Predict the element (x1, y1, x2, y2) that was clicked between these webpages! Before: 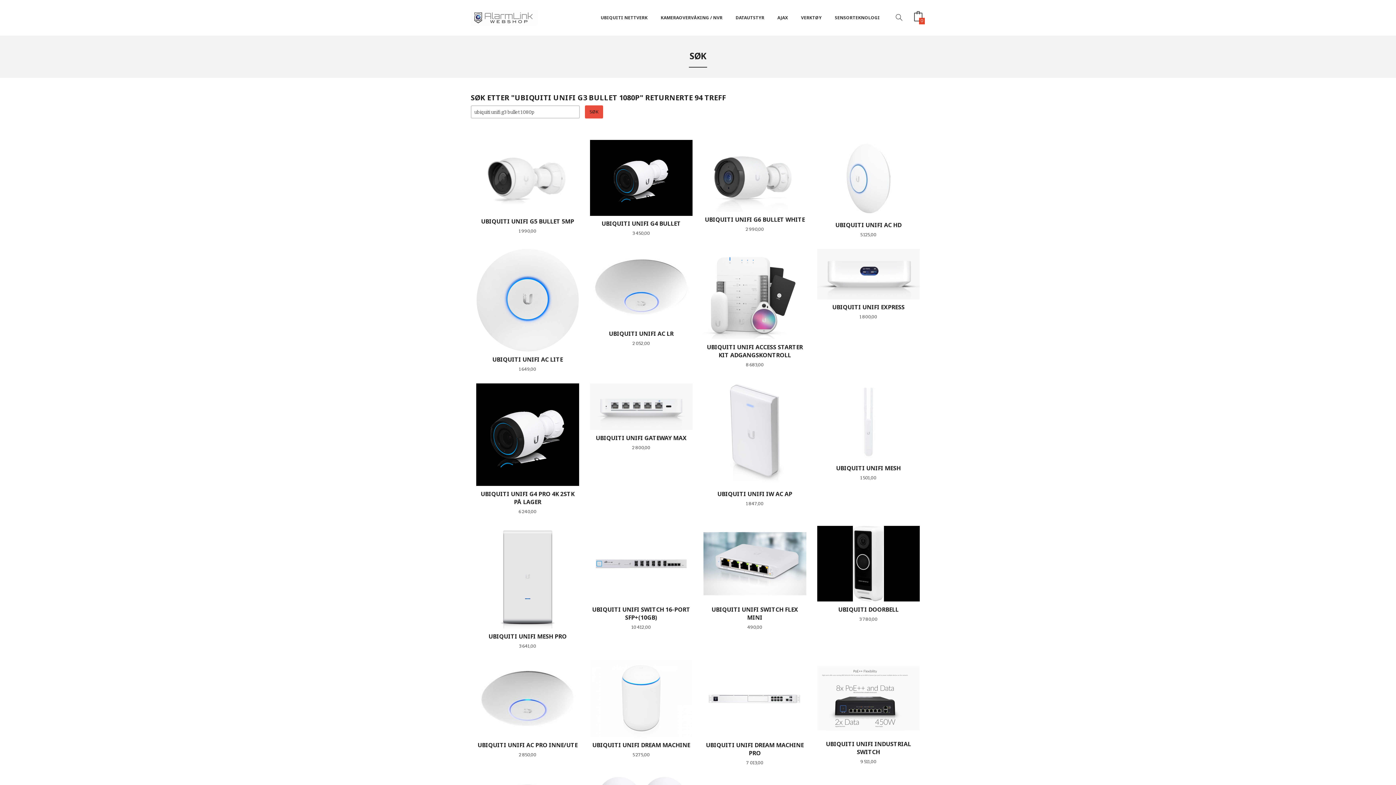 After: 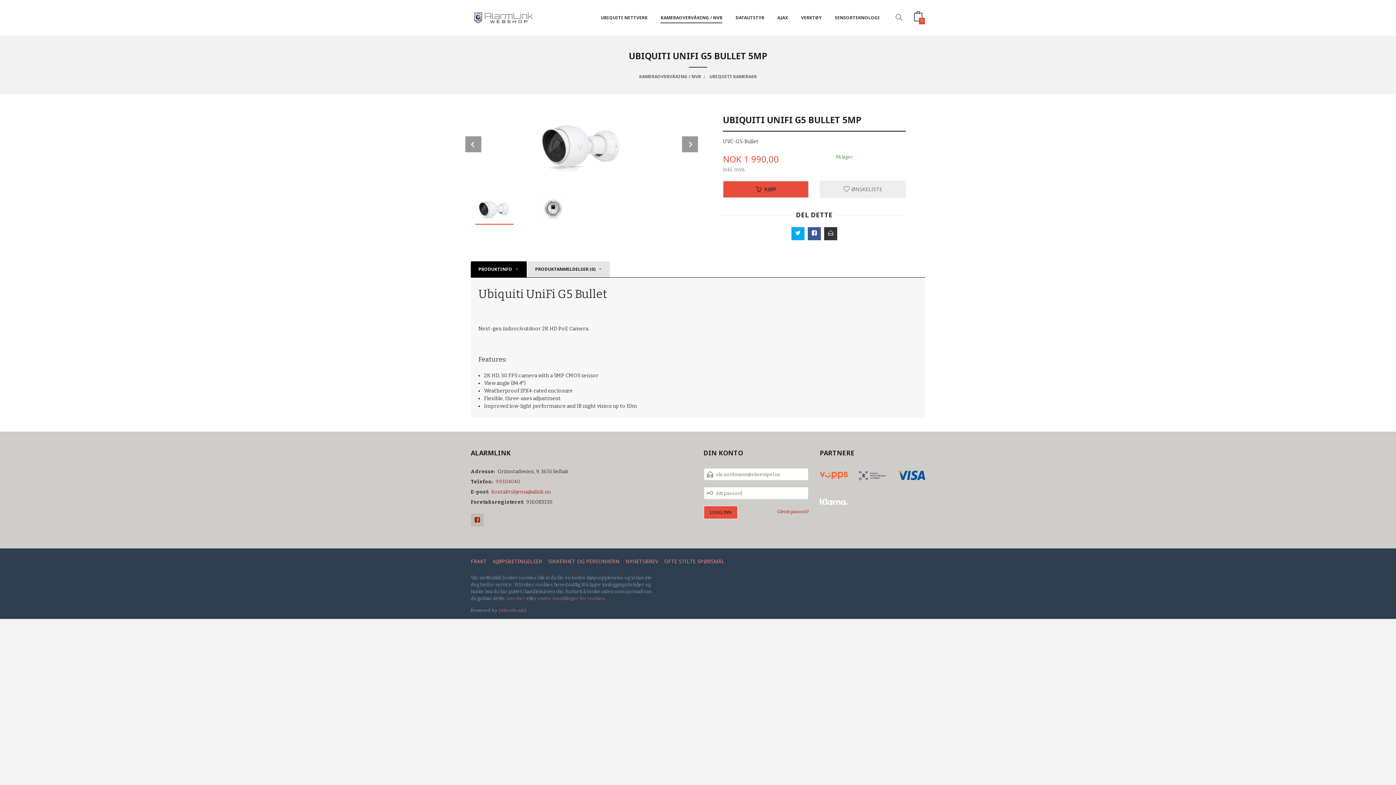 Action: label:  
UBIQUITI UNIFI G5 BULLET 5MP
Pris
1 990,00
KJØP bbox: (476, 140, 579, 238)